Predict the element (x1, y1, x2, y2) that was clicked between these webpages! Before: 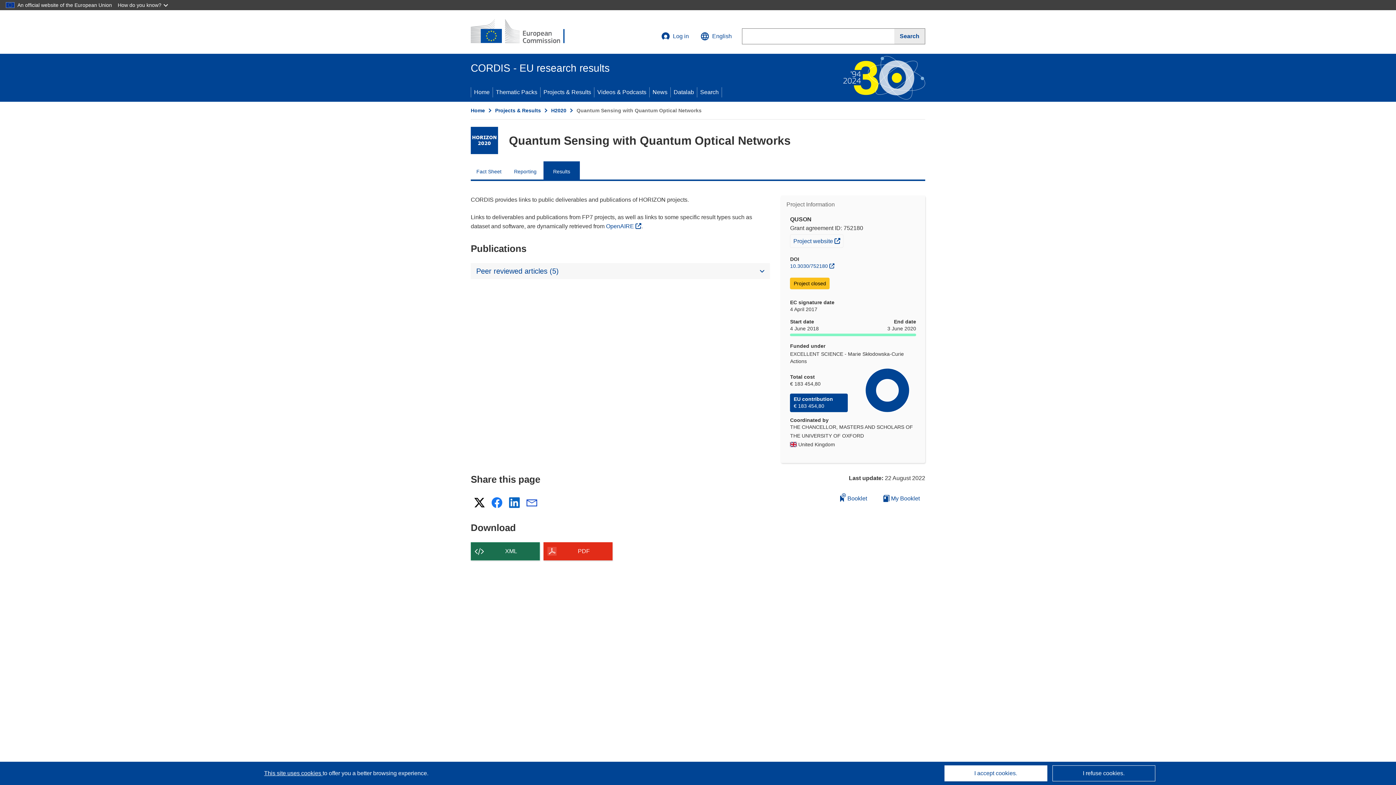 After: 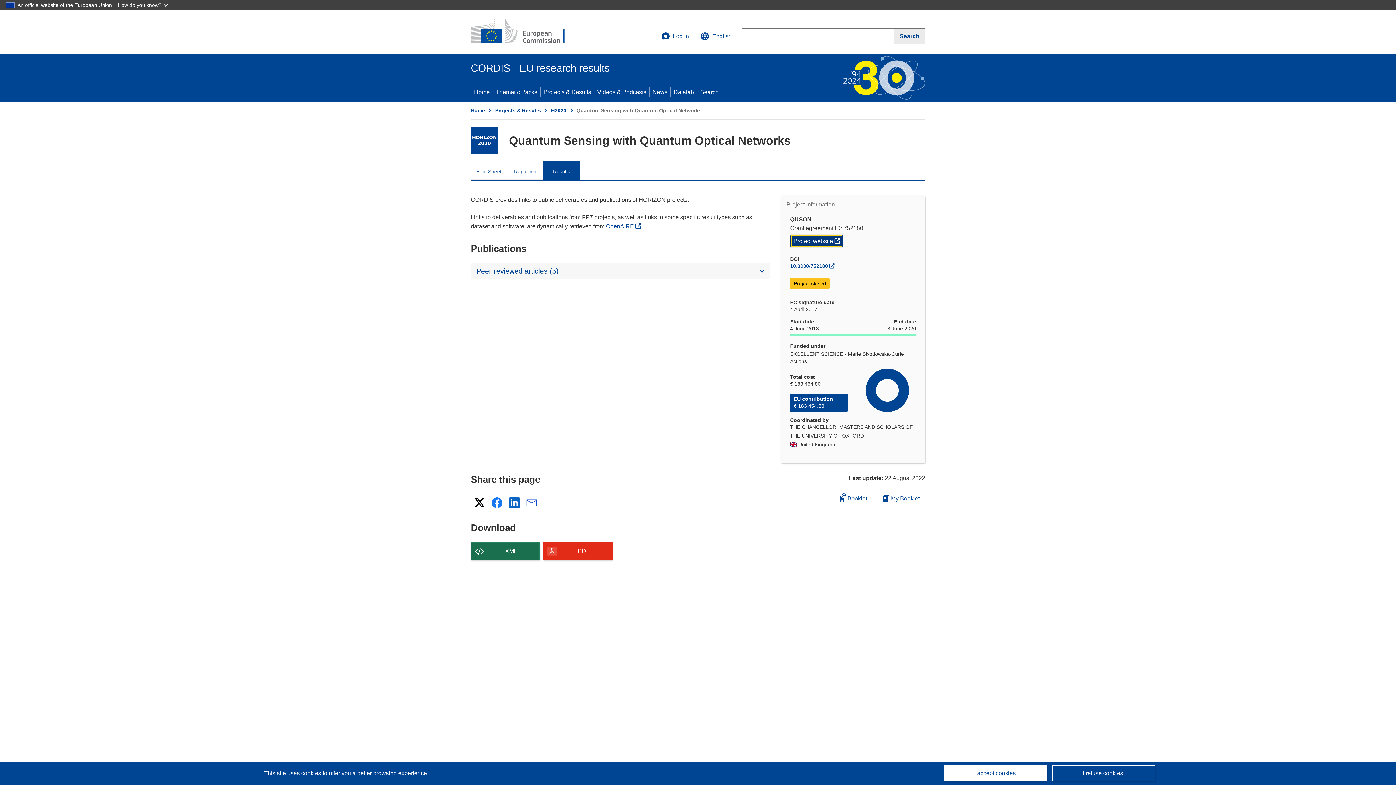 Action: label: (opens in new window)
Project website  bbox: (790, 234, 843, 248)